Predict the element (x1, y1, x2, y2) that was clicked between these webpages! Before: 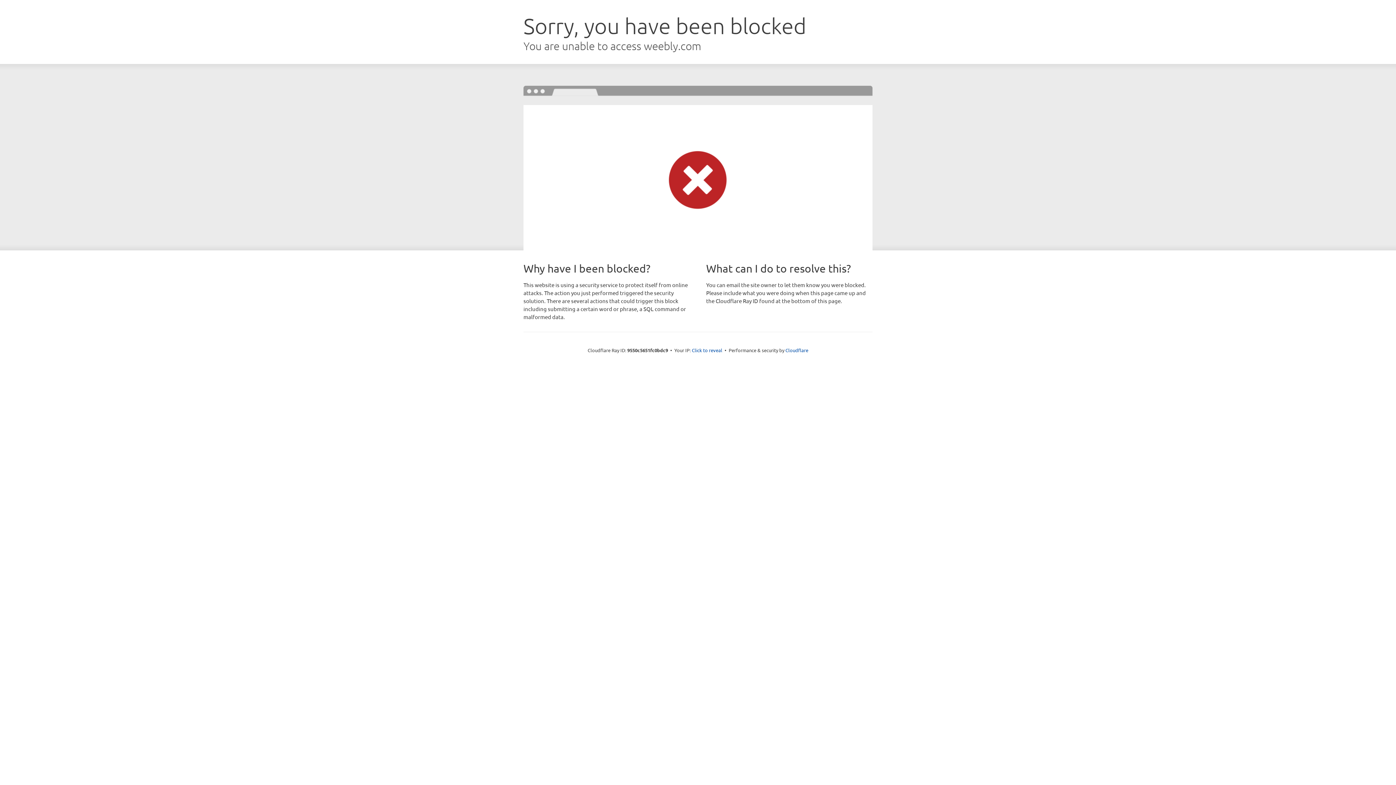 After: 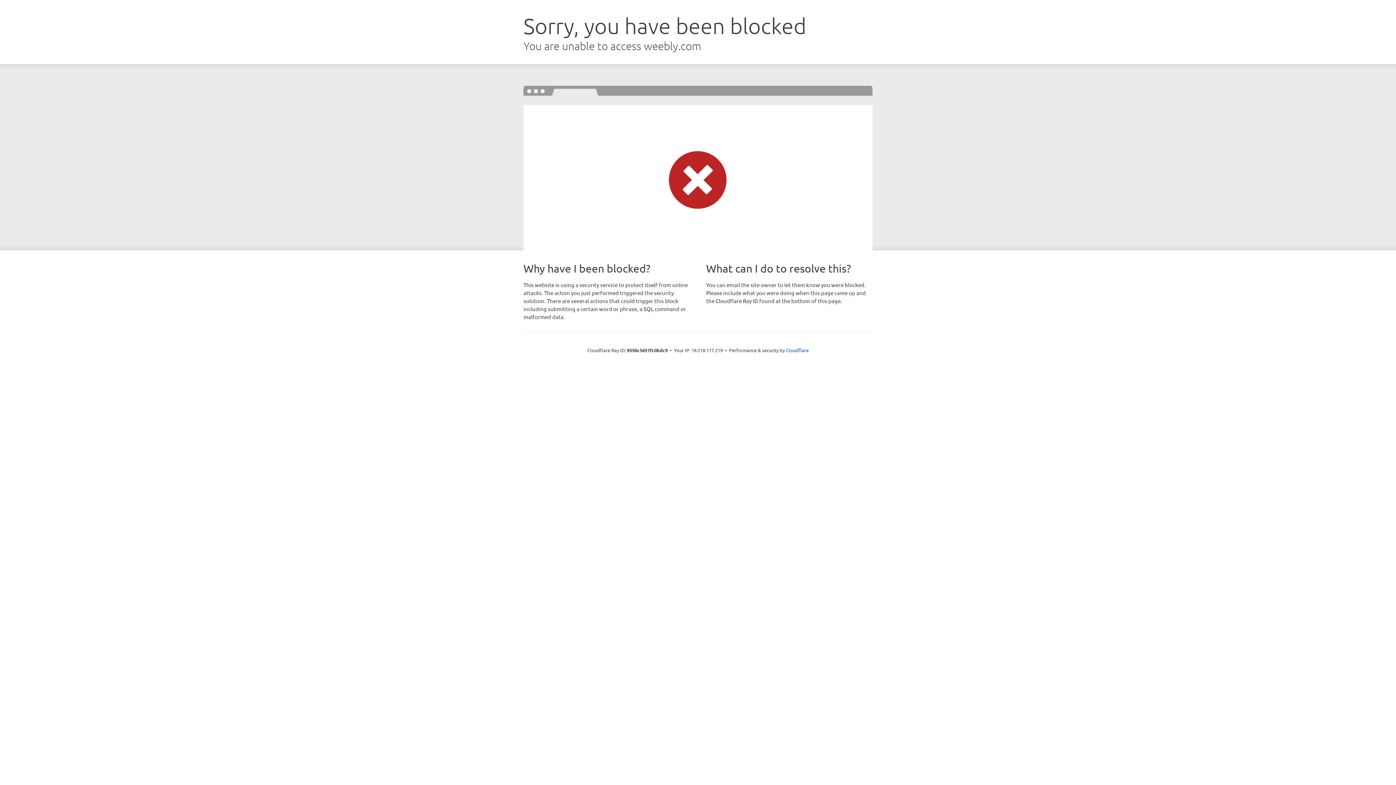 Action: bbox: (692, 346, 722, 353) label: Click to reveal